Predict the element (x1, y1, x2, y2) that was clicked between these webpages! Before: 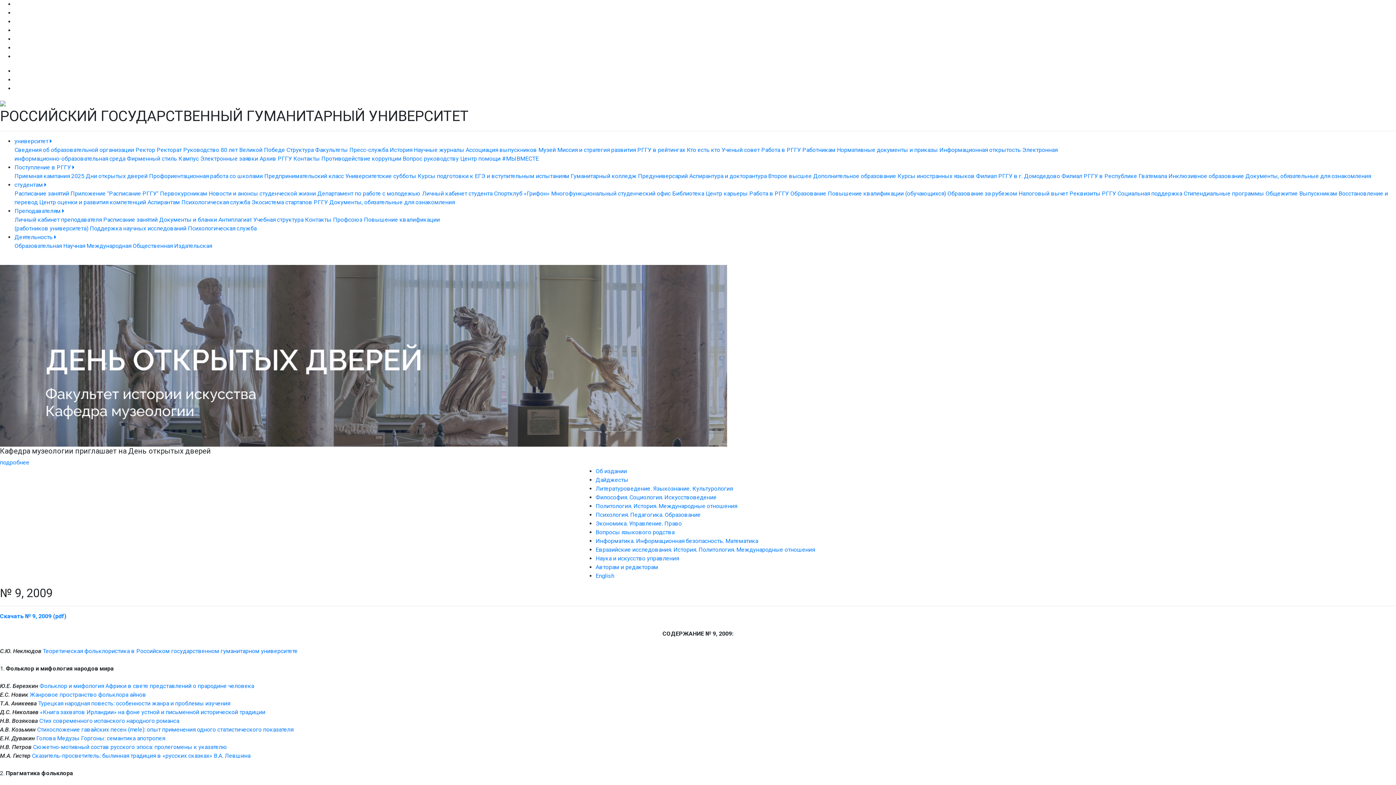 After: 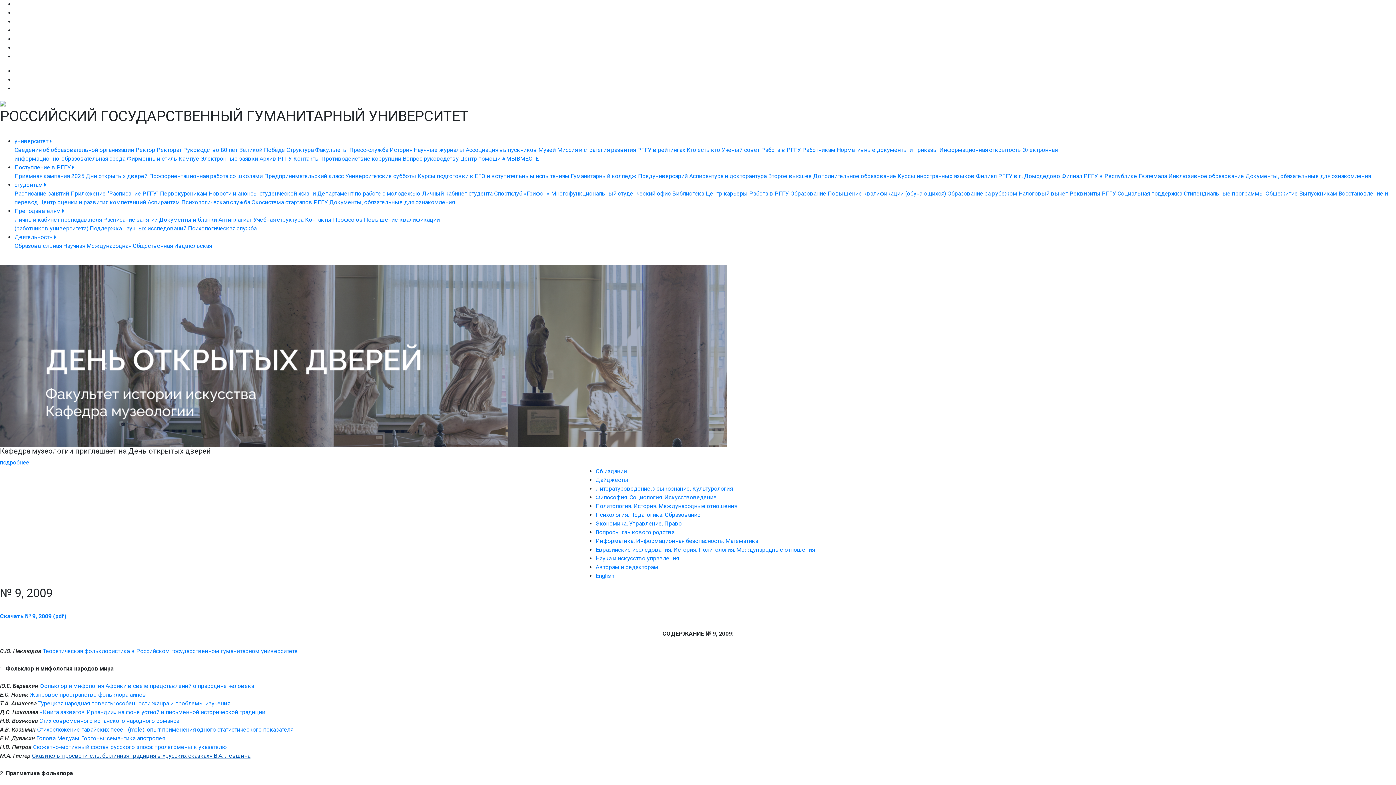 Action: bbox: (32, 752, 250, 759) label: Сказитель-просветитель: былинная традиция в «русских сказках» В.А. Левшина